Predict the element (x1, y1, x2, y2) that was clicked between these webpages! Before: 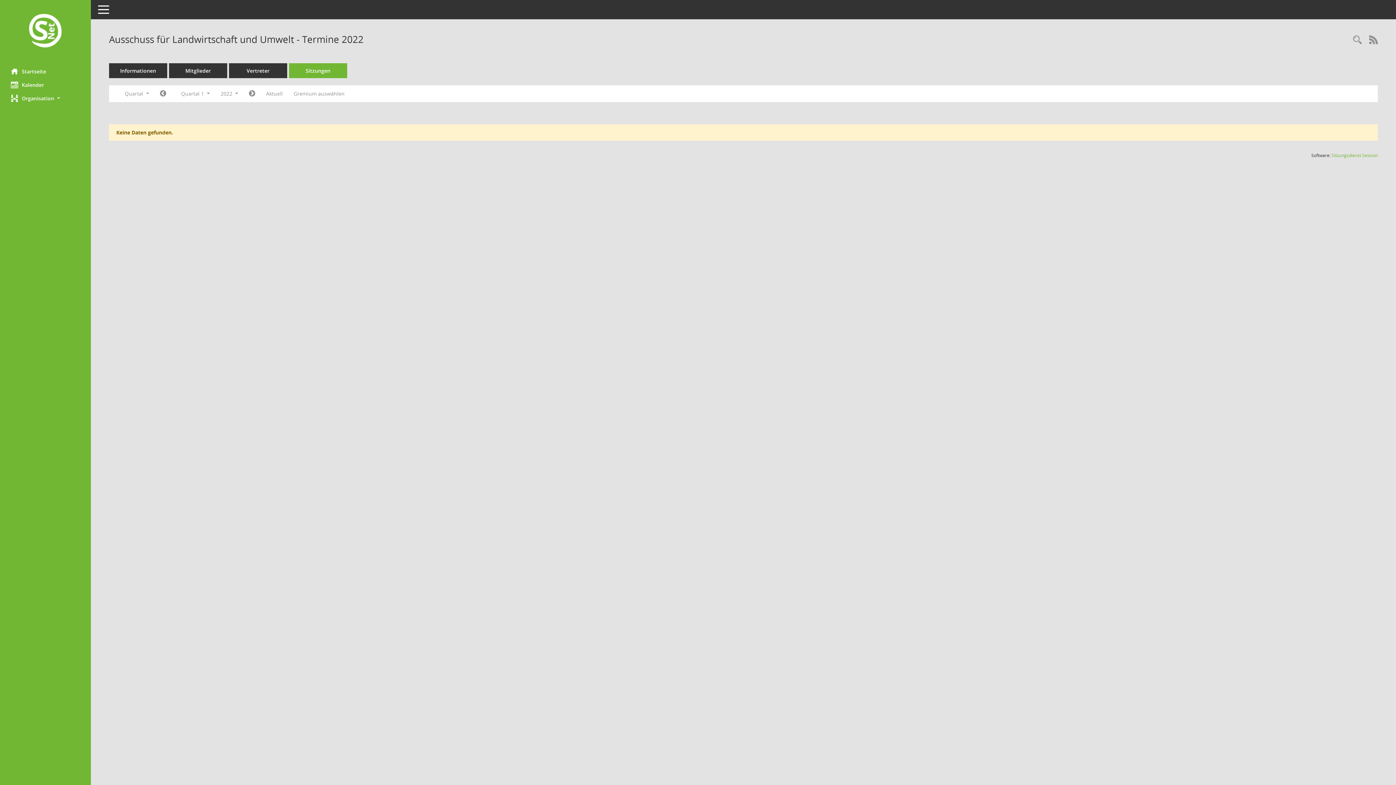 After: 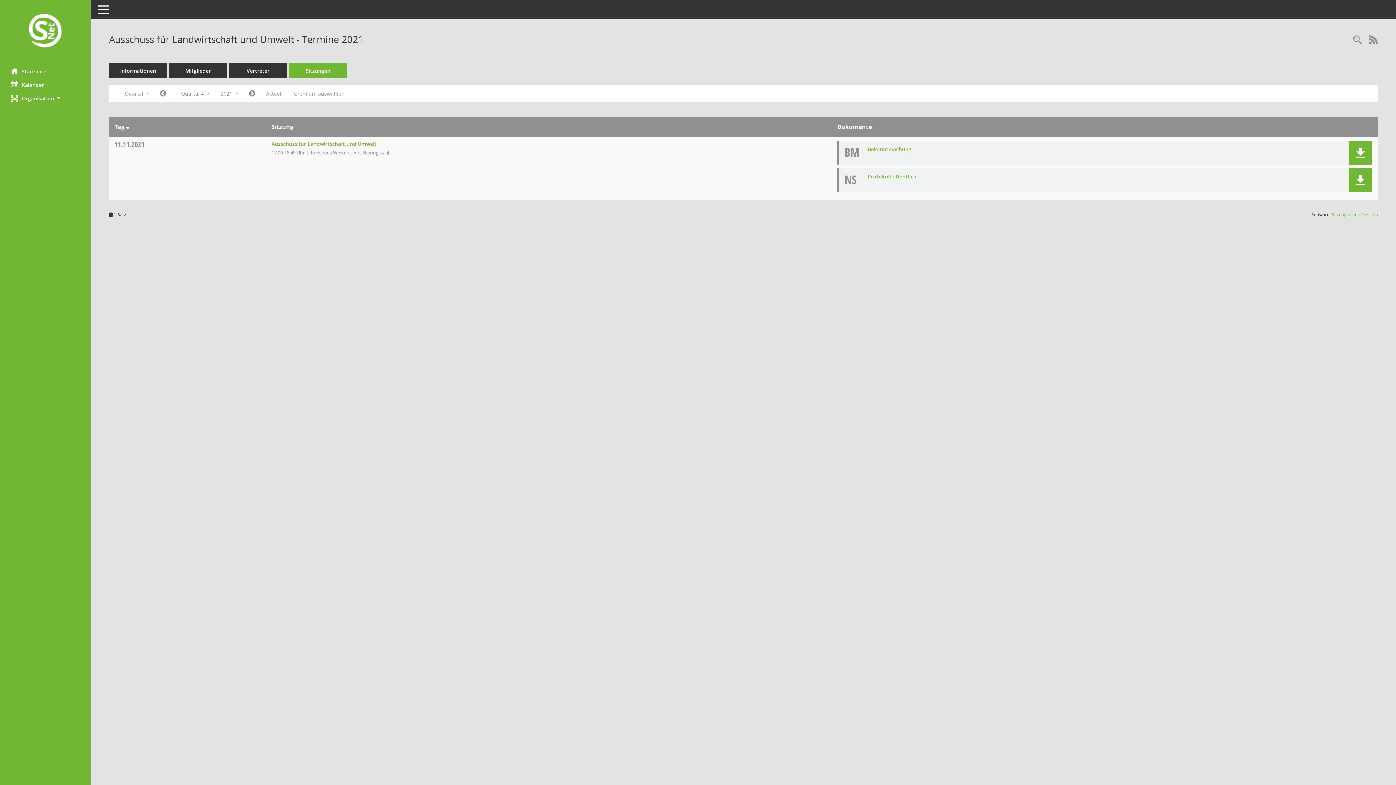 Action: label: Jahr: 2021 Monat: 10 bbox: (154, 87, 171, 100)